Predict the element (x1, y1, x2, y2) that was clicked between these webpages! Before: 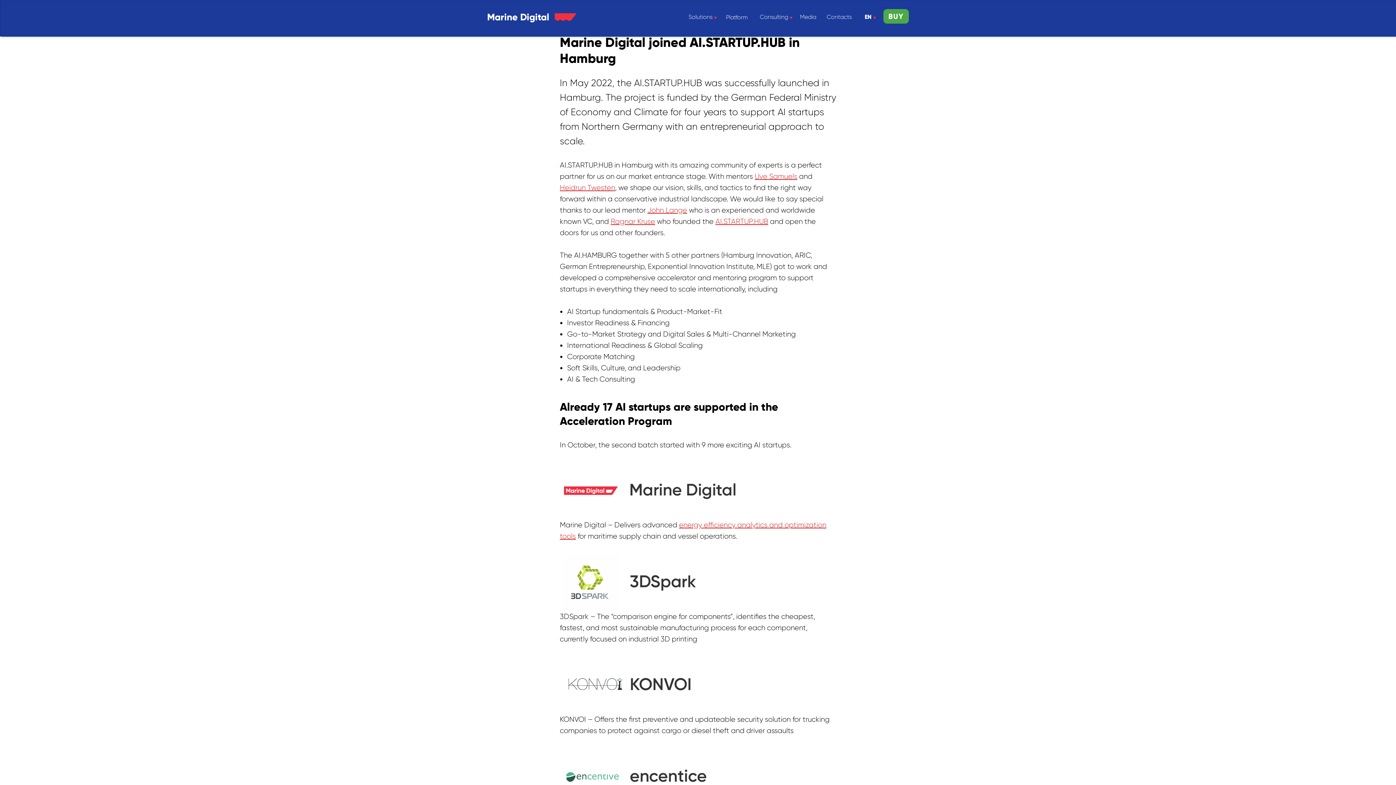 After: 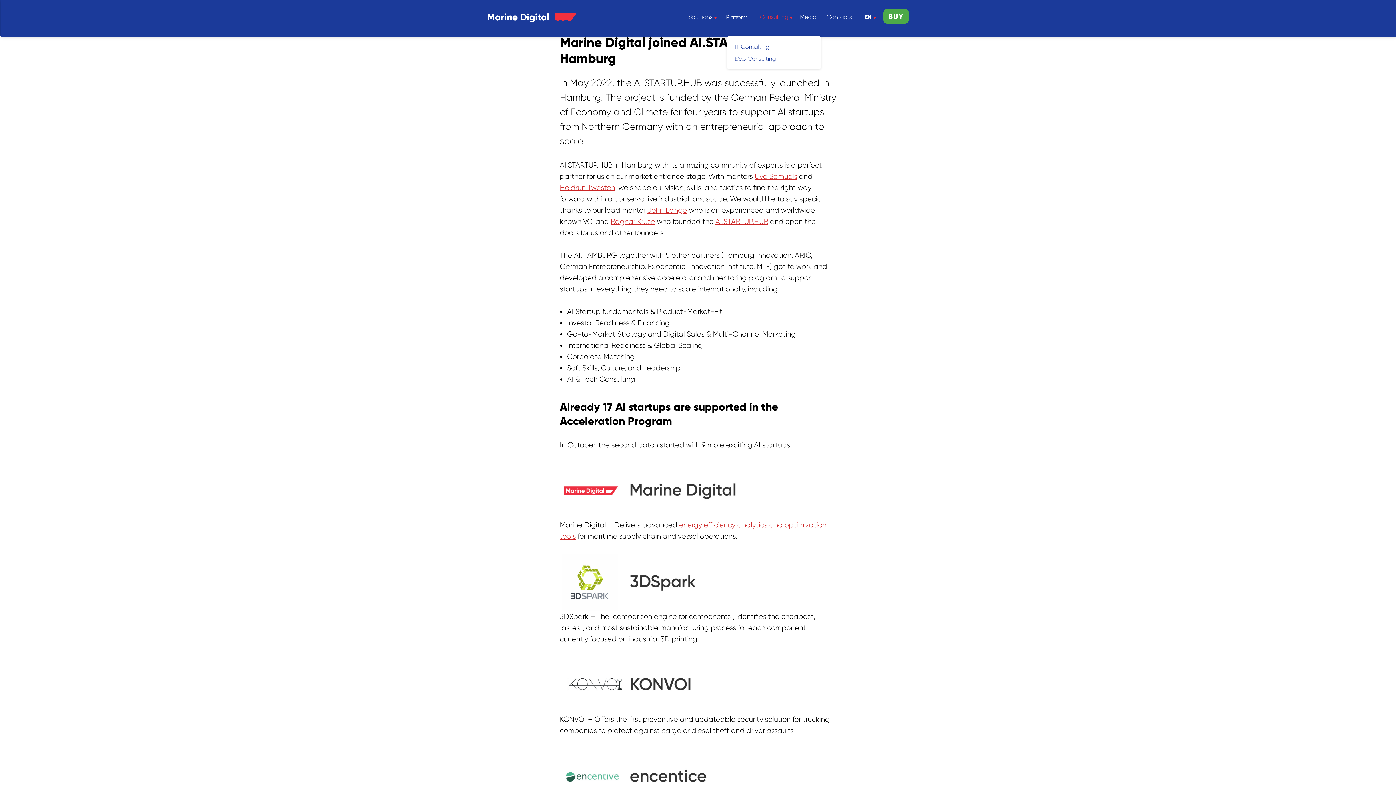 Action: bbox: (759, 7, 788, 27) label: Consulting